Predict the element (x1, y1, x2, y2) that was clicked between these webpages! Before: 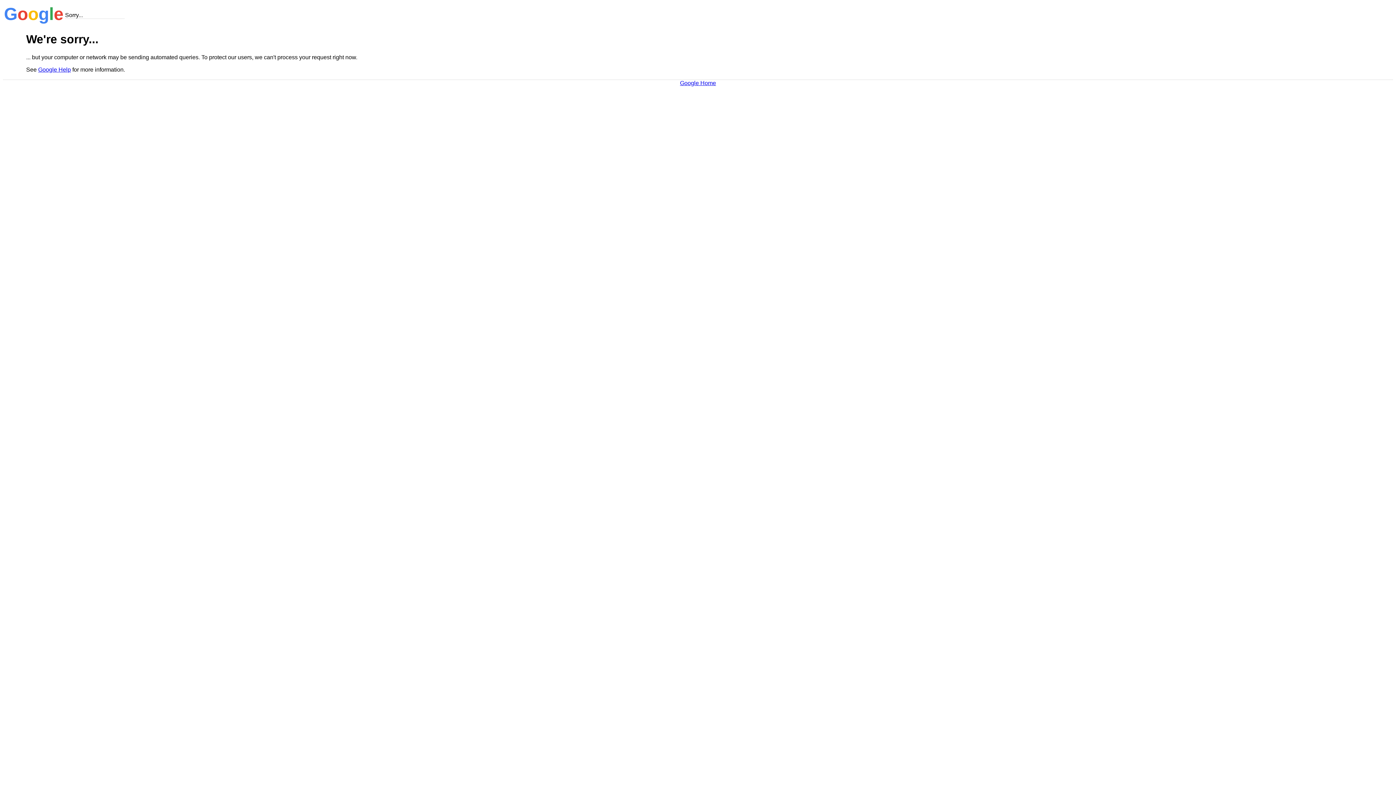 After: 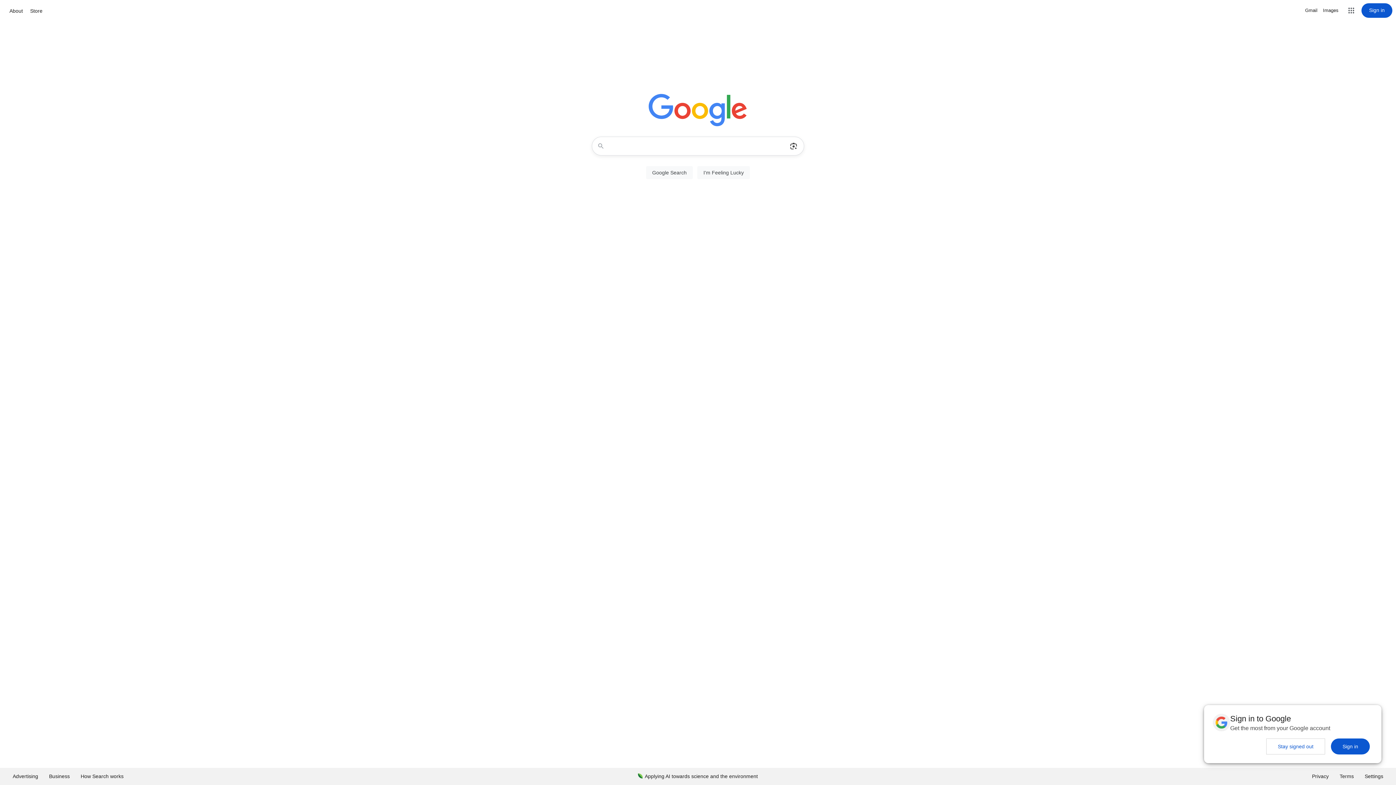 Action: bbox: (680, 79, 716, 86) label: Google Home